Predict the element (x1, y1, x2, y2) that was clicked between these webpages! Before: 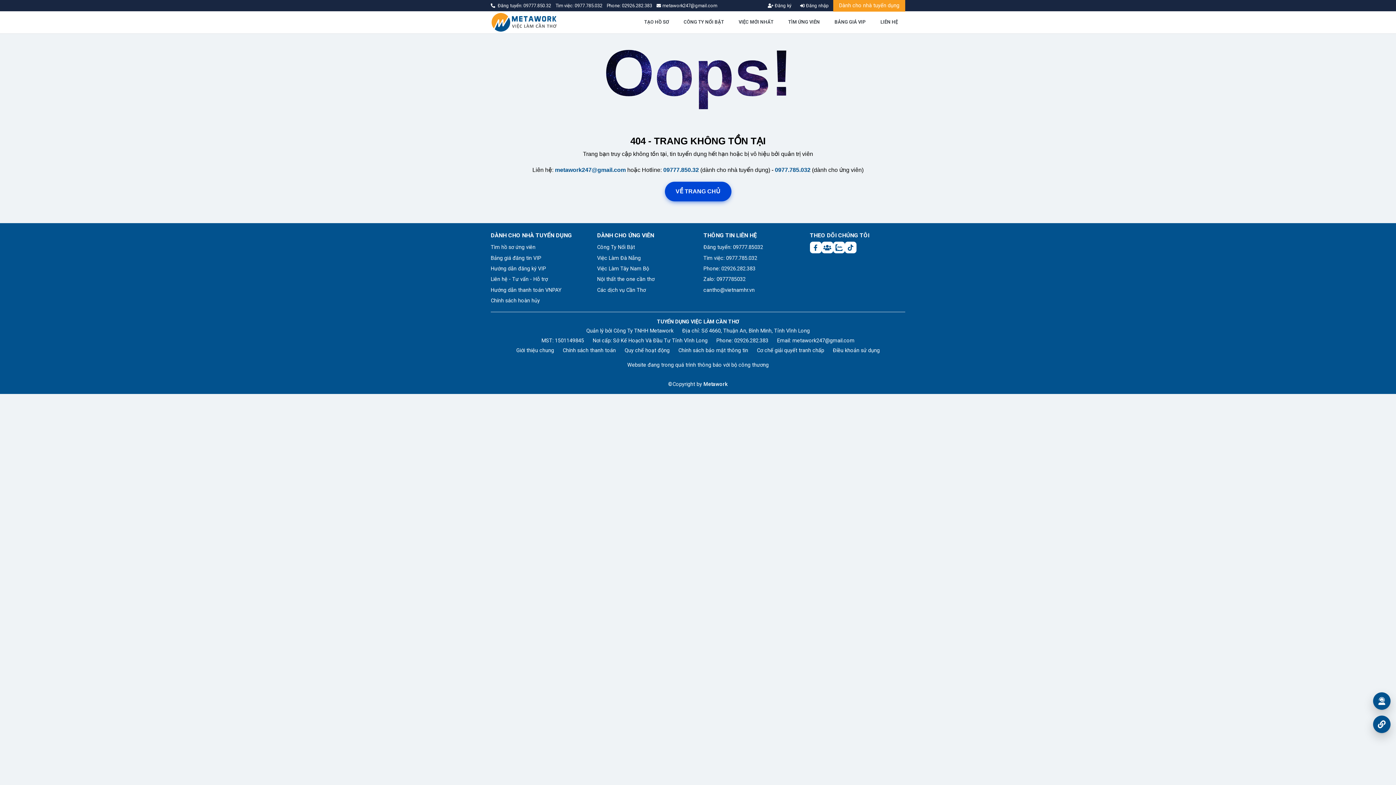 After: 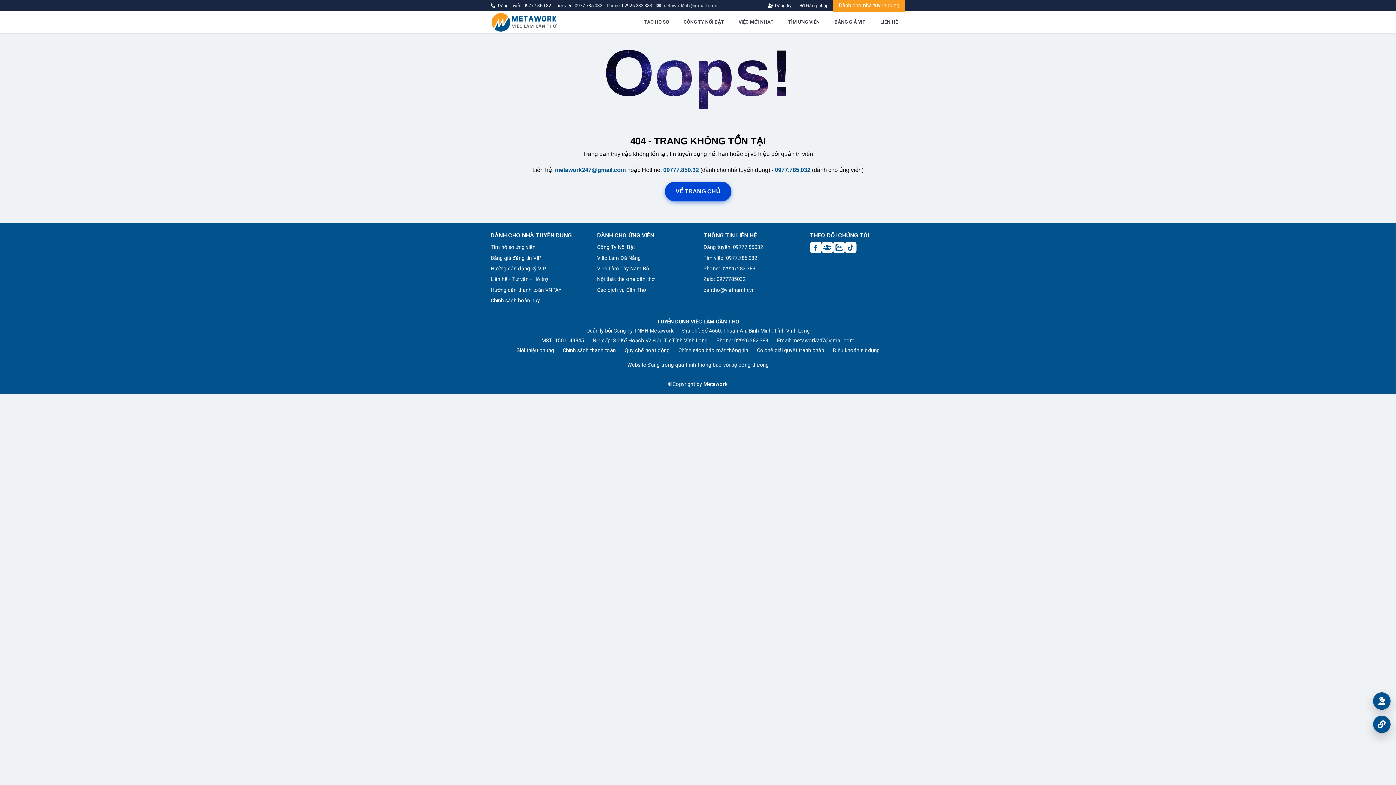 Action: label: metawork247@gmail.com bbox: (652, 2, 721, 9)